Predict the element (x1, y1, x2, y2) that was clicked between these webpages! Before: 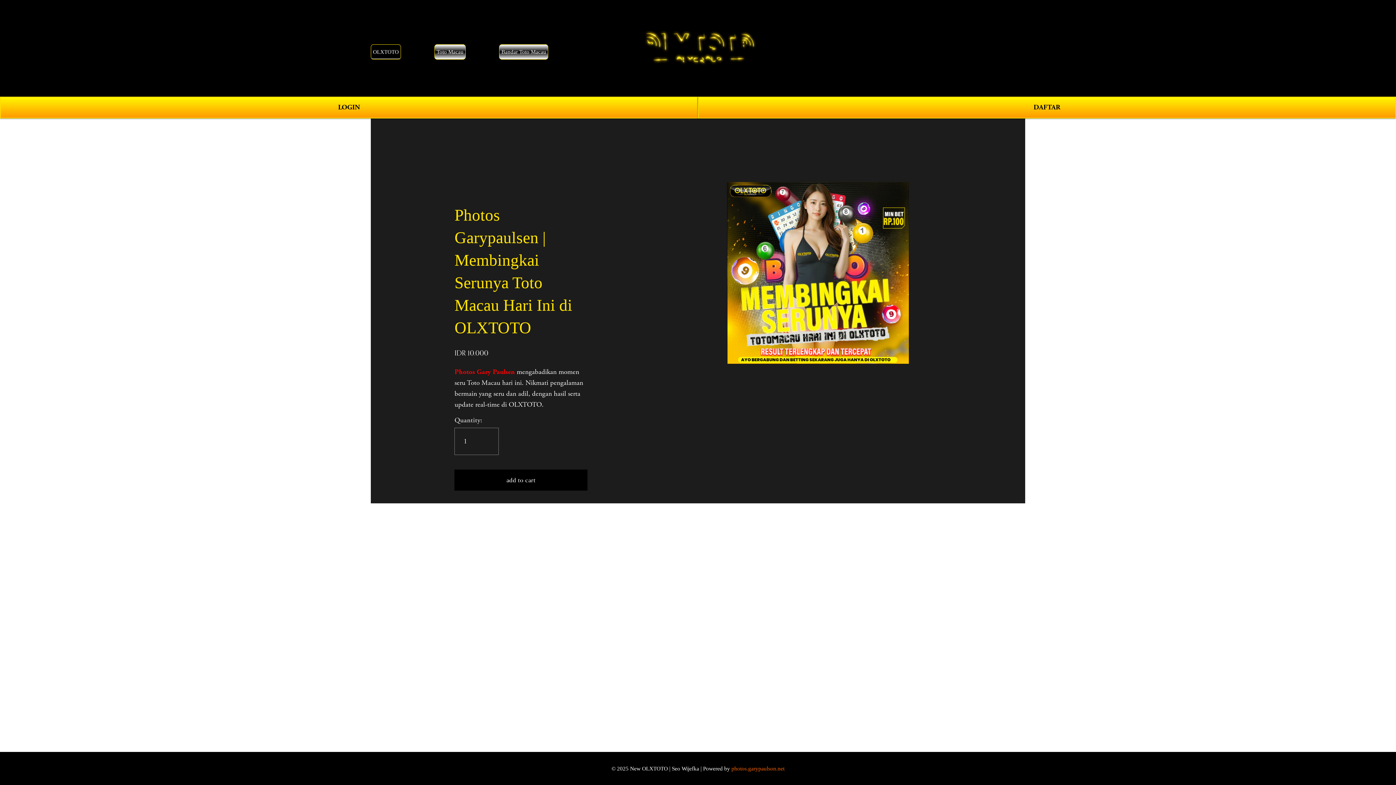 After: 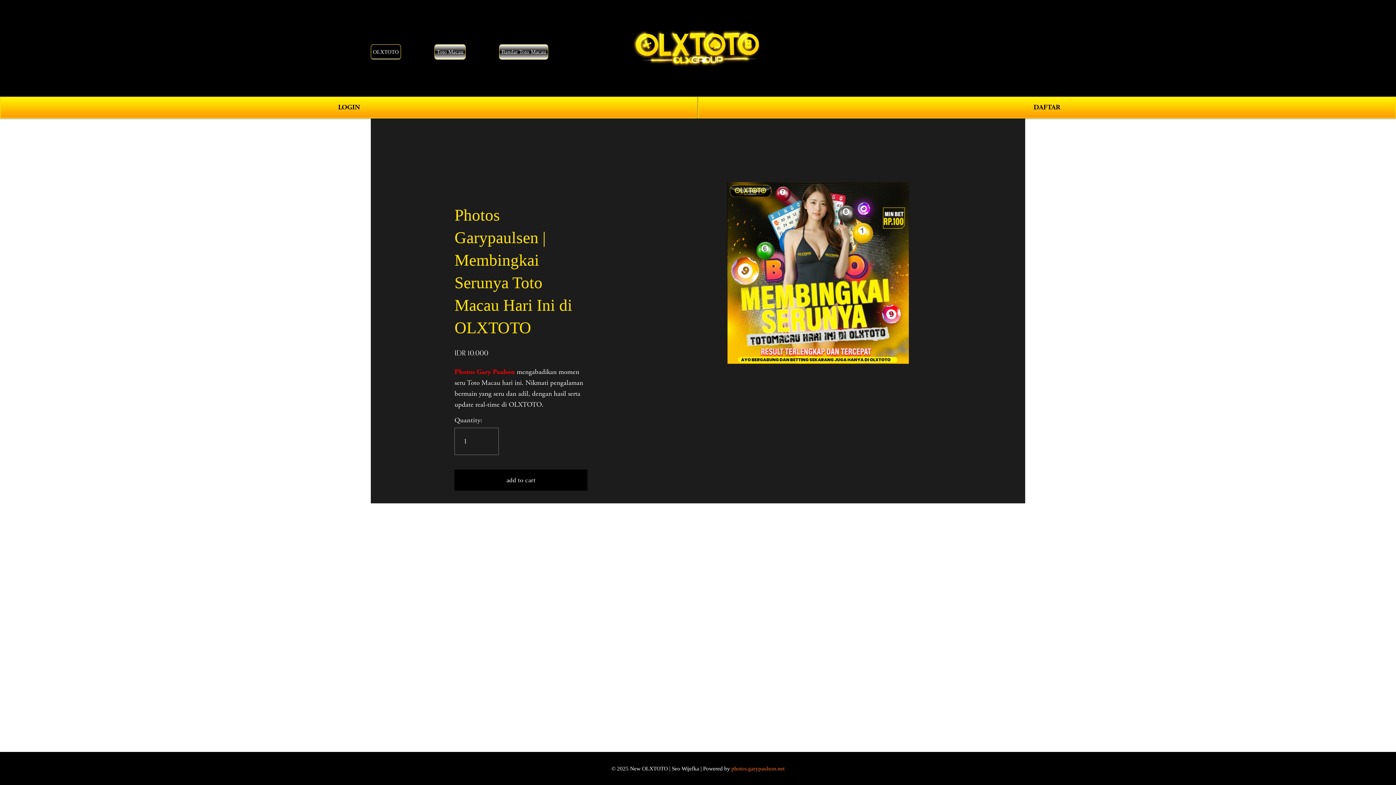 Action: label: 0 bbox: (1011, 43, 1025, 52)